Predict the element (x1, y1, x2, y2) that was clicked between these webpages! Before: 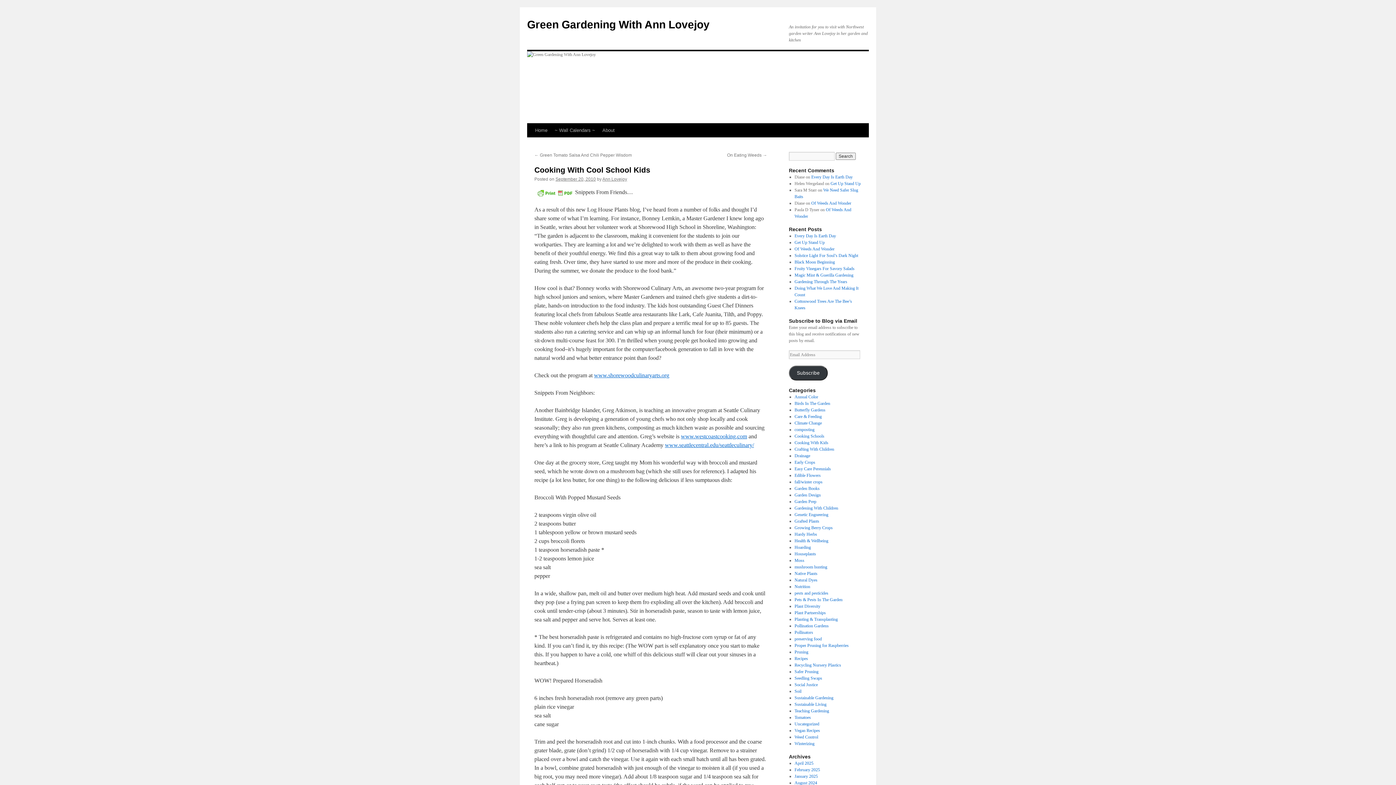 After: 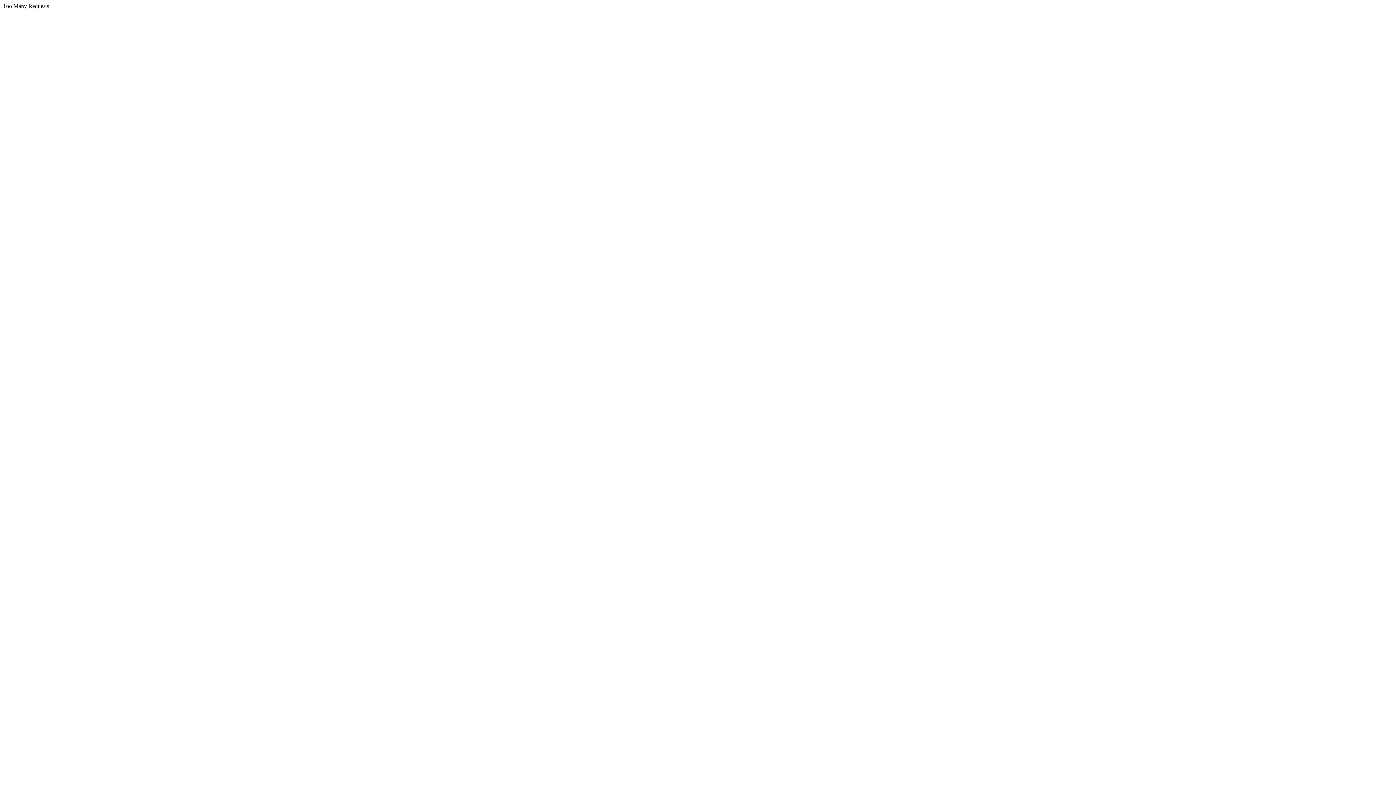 Action: bbox: (794, 414, 822, 419) label: Care & Feeding